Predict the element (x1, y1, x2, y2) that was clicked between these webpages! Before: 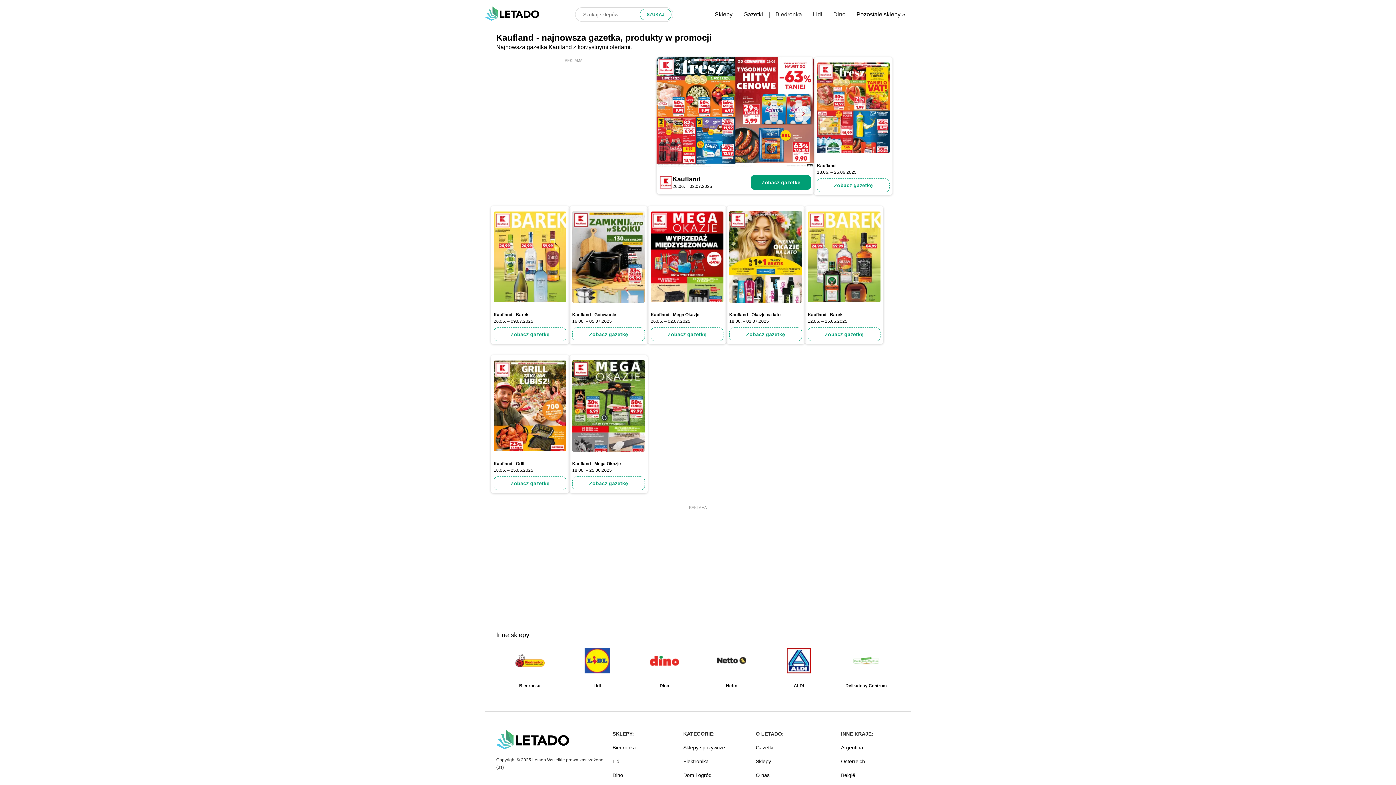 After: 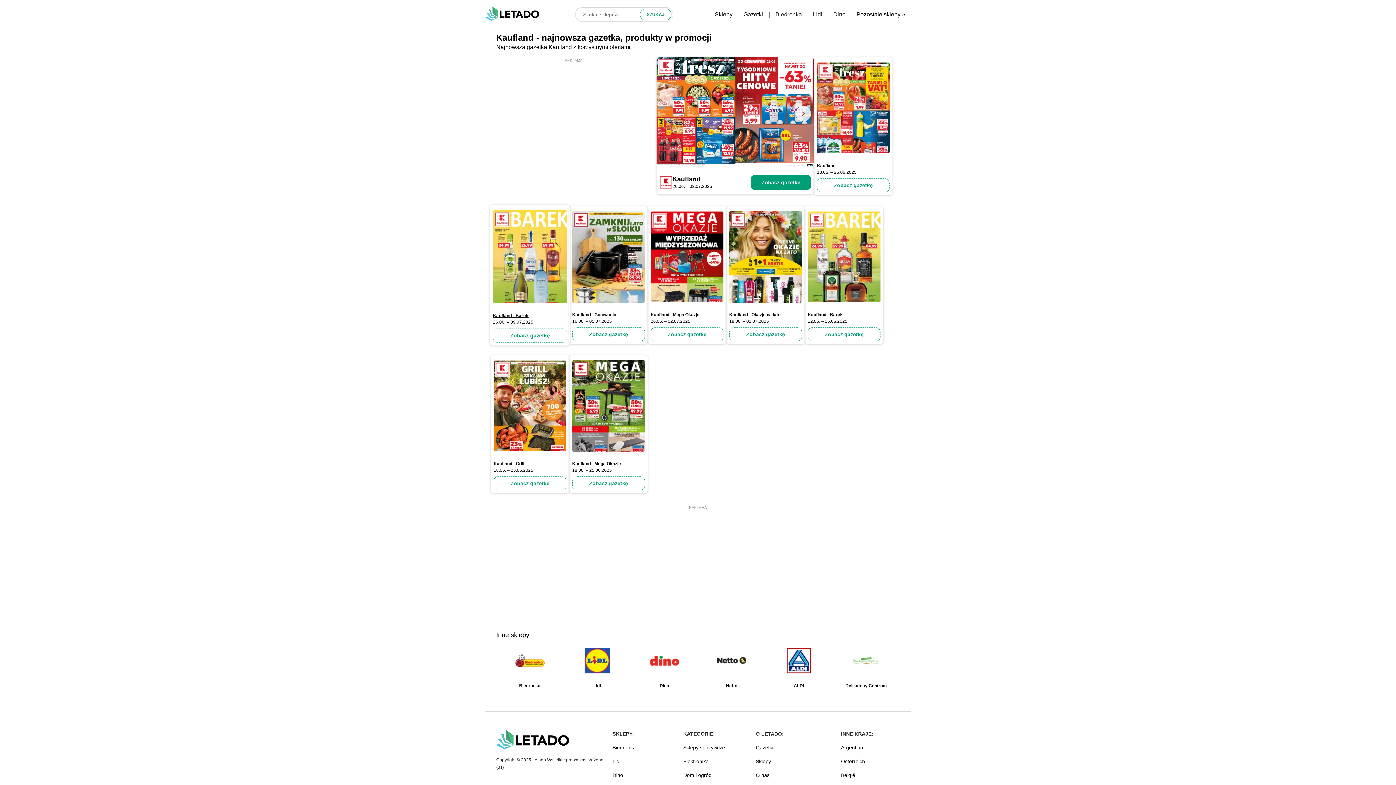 Action: bbox: (490, 206, 569, 308)